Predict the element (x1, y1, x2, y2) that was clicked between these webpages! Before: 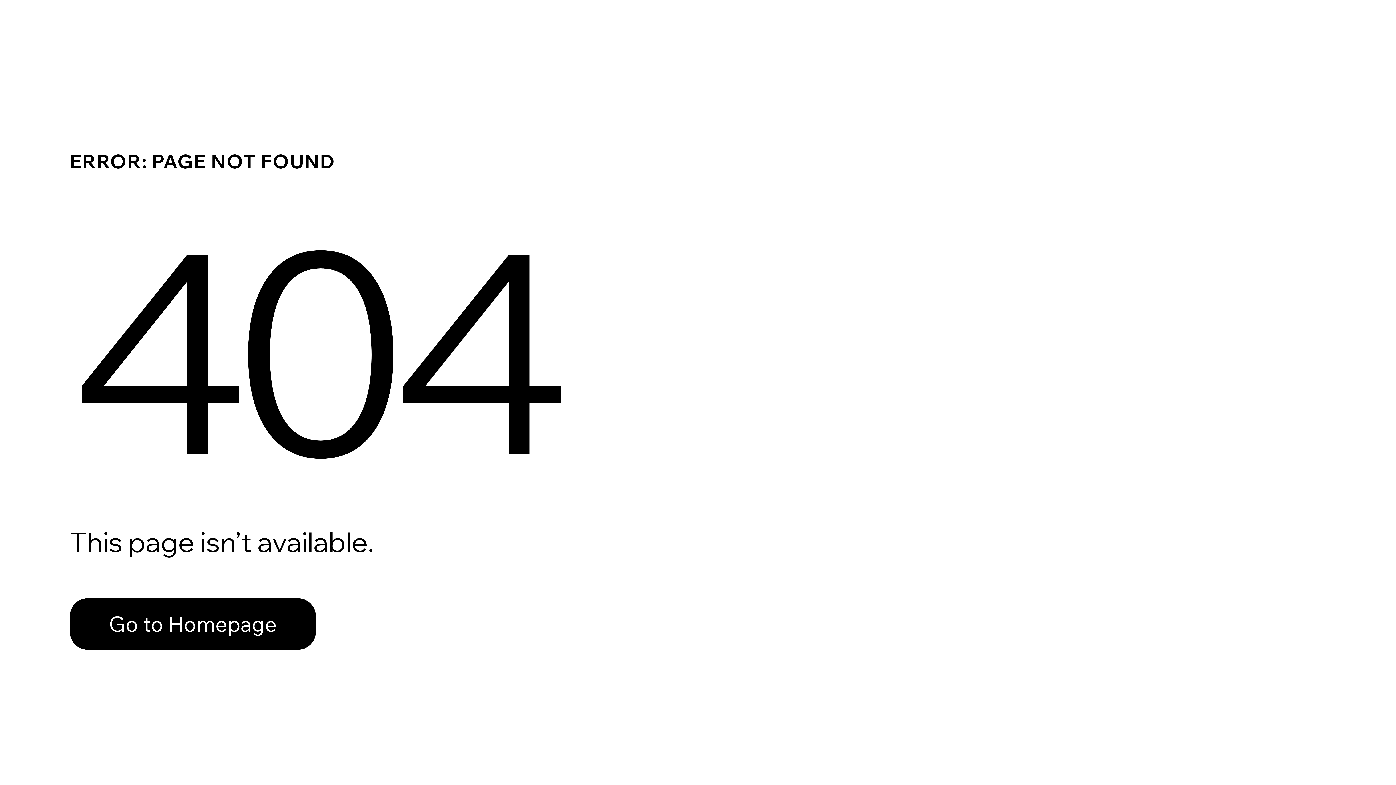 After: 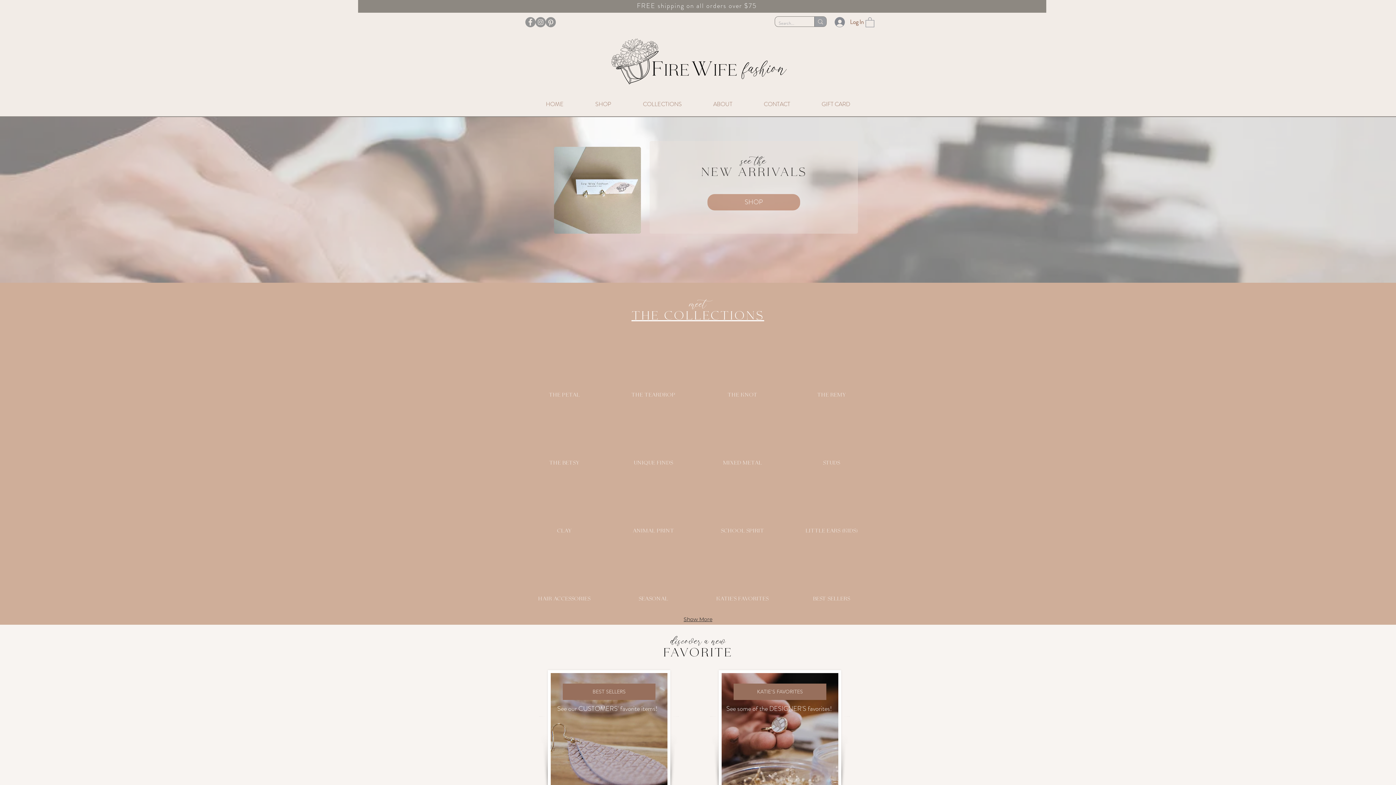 Action: bbox: (69, 598, 316, 650) label: Go to Homepage